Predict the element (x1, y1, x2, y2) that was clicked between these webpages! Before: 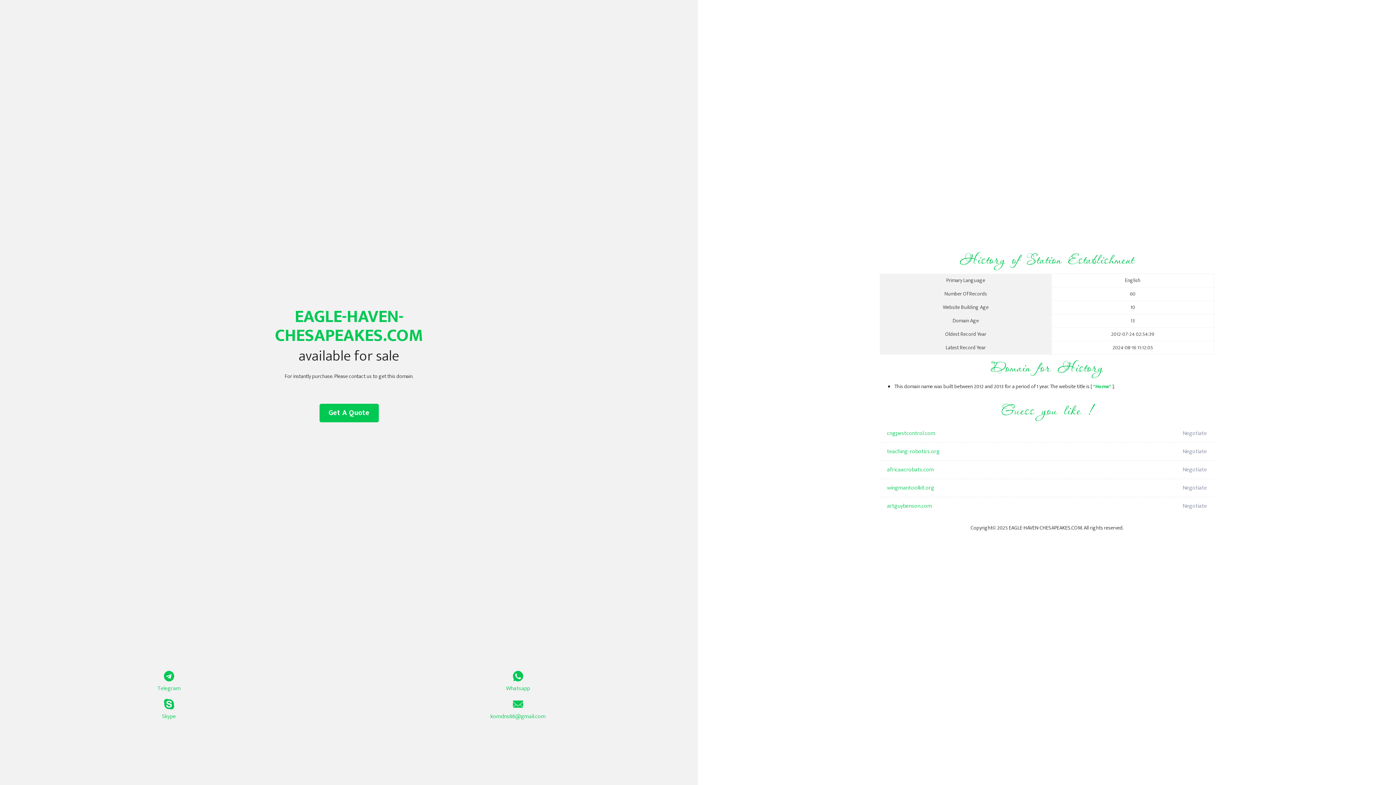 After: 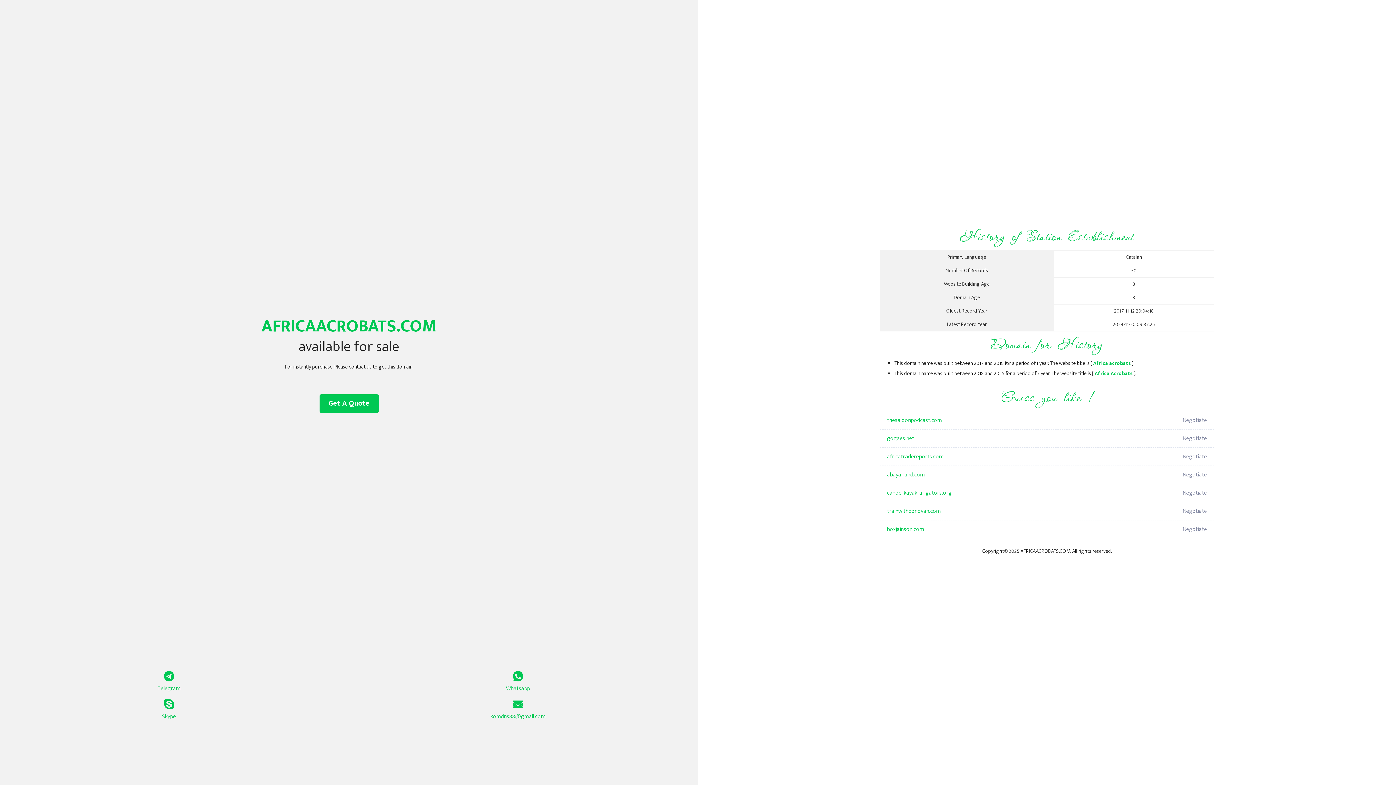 Action: label: africaacrobats.com bbox: (887, 461, 1098, 479)